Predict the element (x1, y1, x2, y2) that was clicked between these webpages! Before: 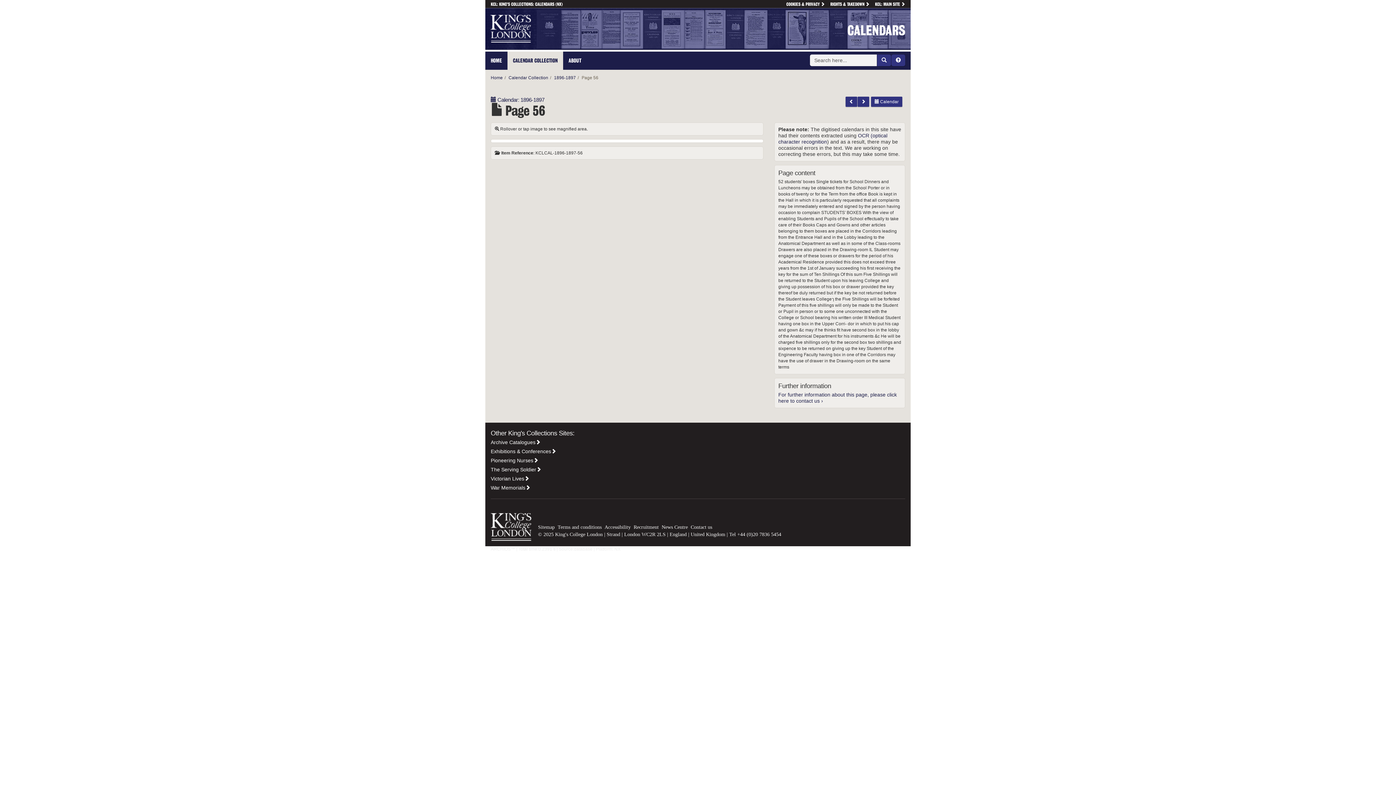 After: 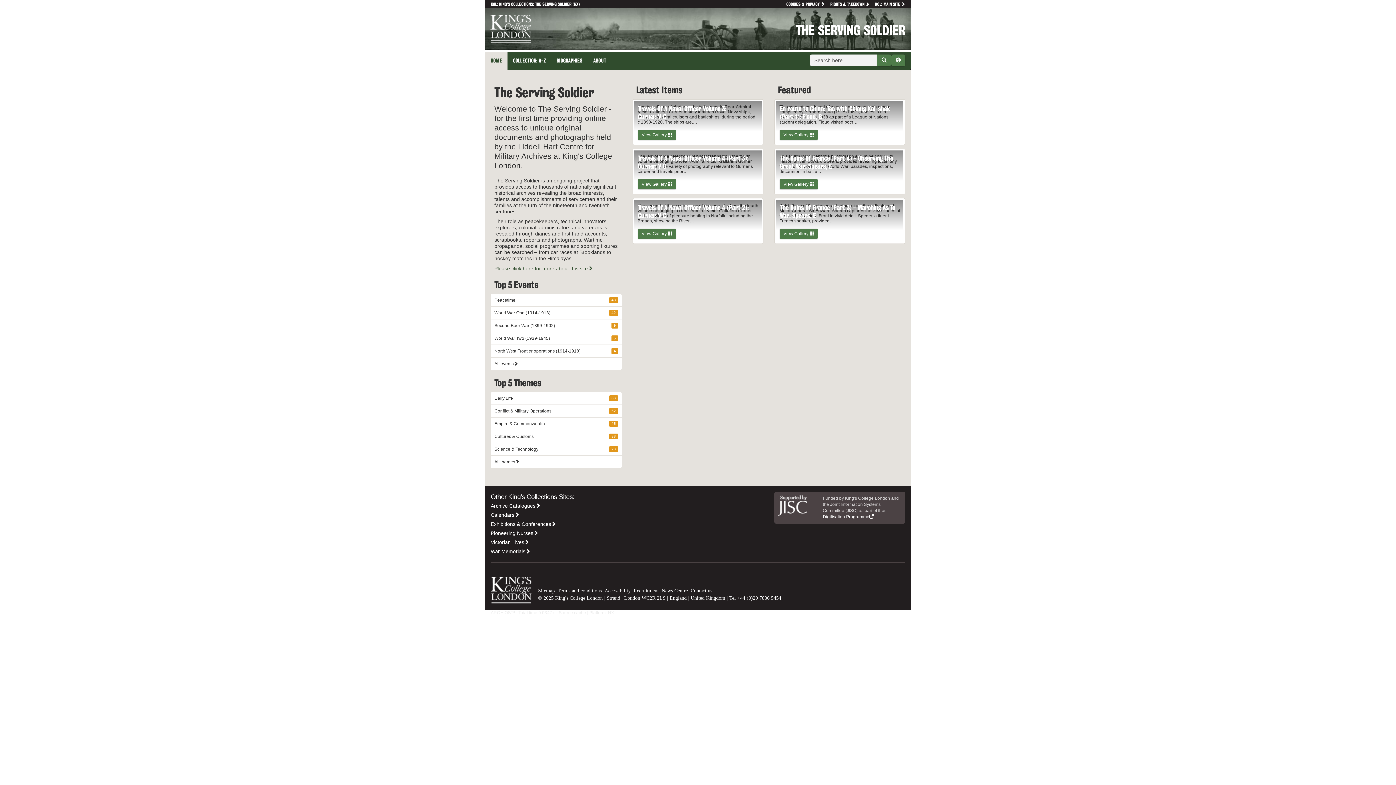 Action: label: The Serving Soldier bbox: (490, 466, 541, 472)